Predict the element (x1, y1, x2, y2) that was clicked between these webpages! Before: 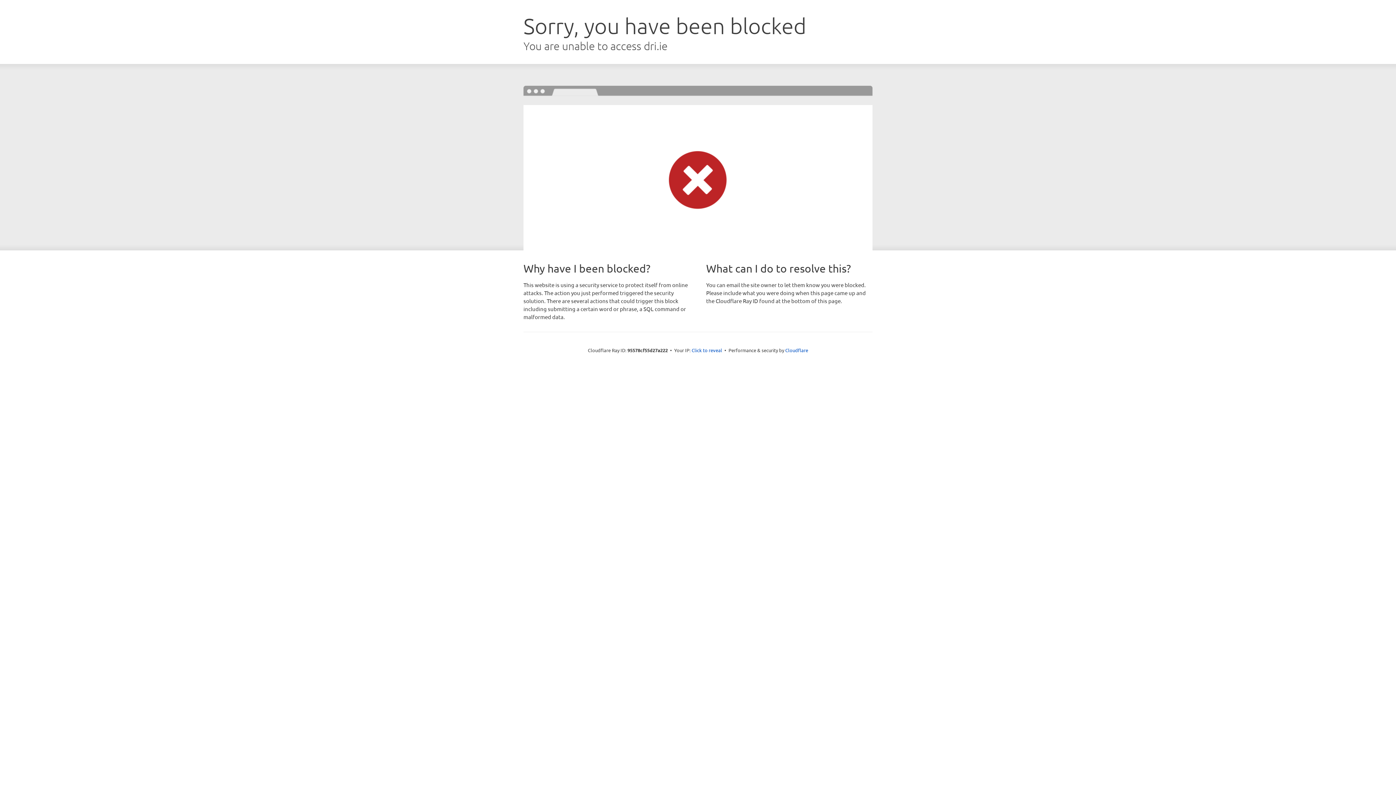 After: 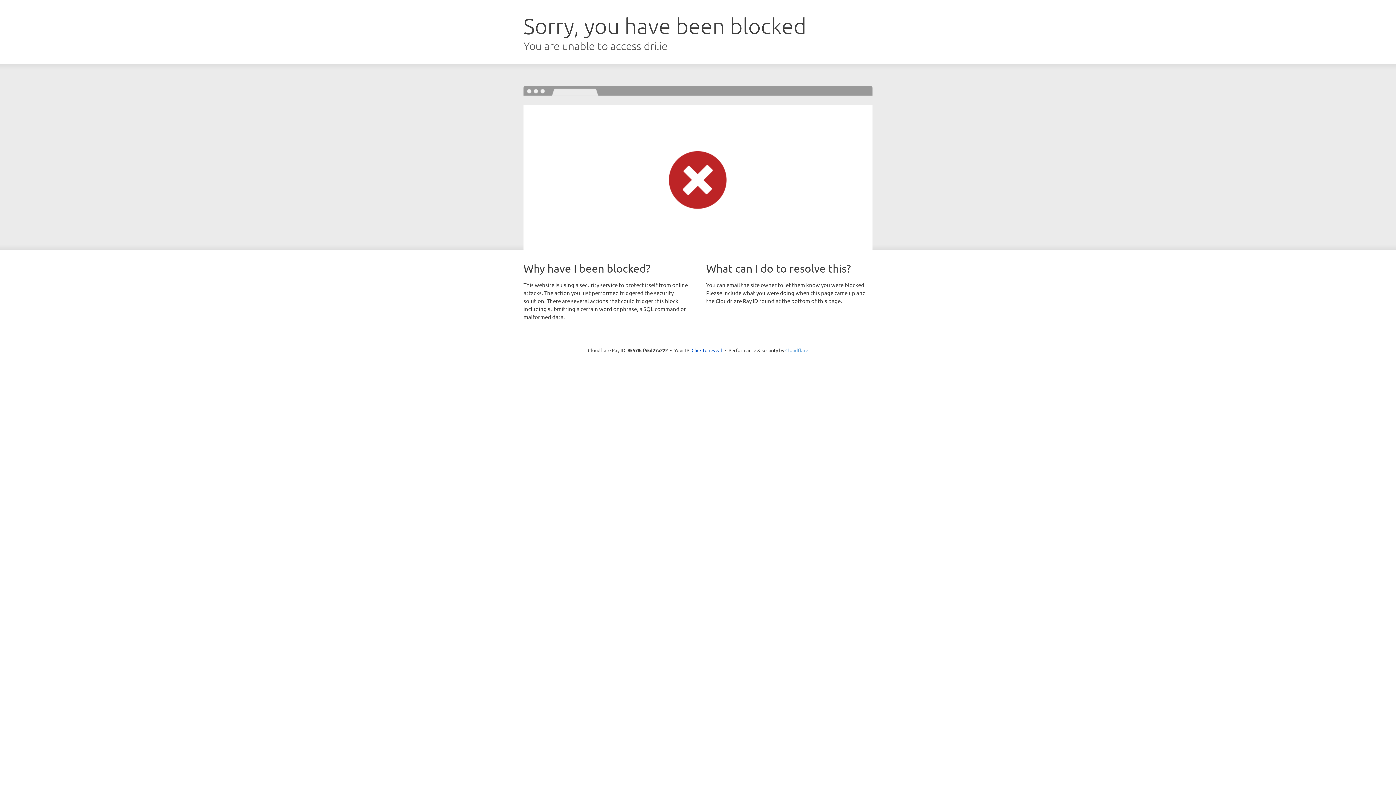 Action: label: Cloudflare bbox: (785, 347, 808, 353)